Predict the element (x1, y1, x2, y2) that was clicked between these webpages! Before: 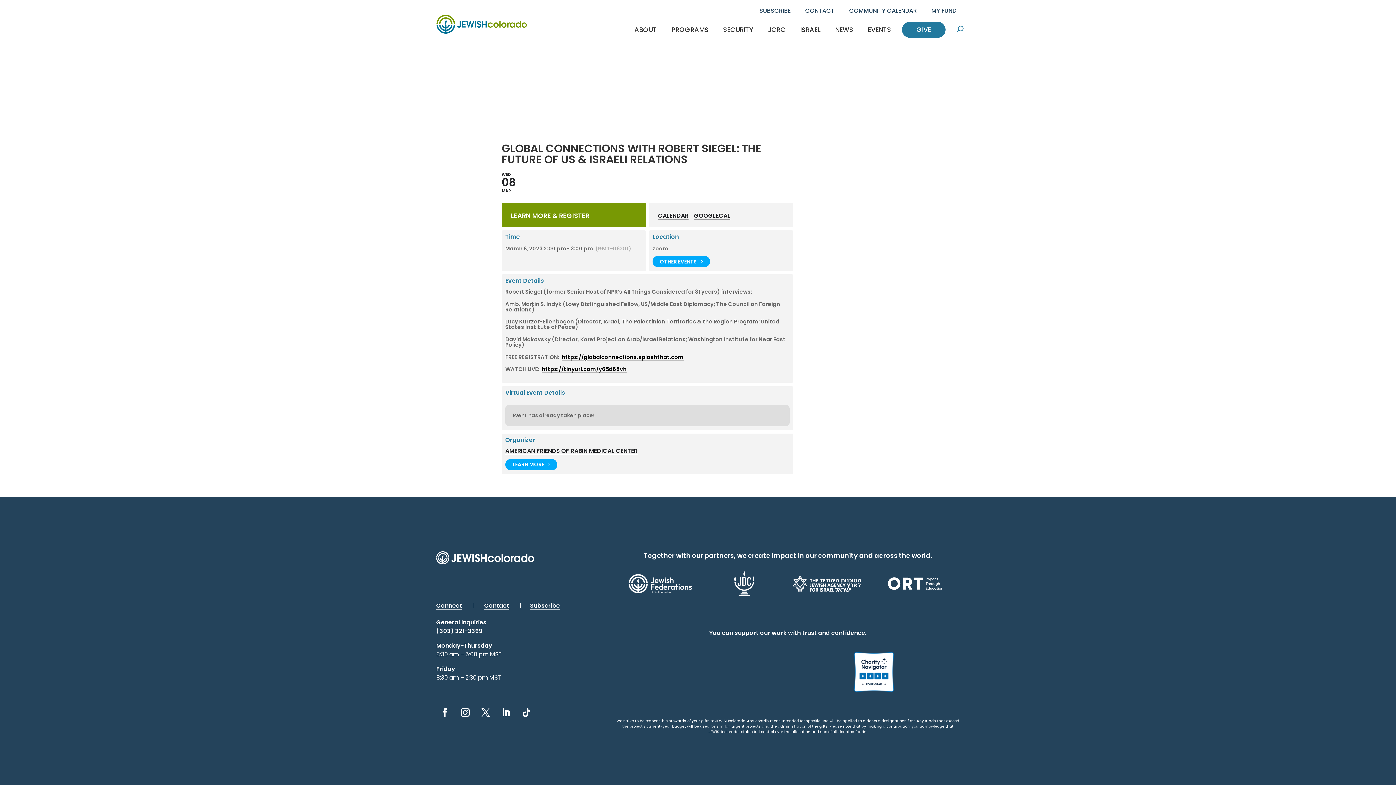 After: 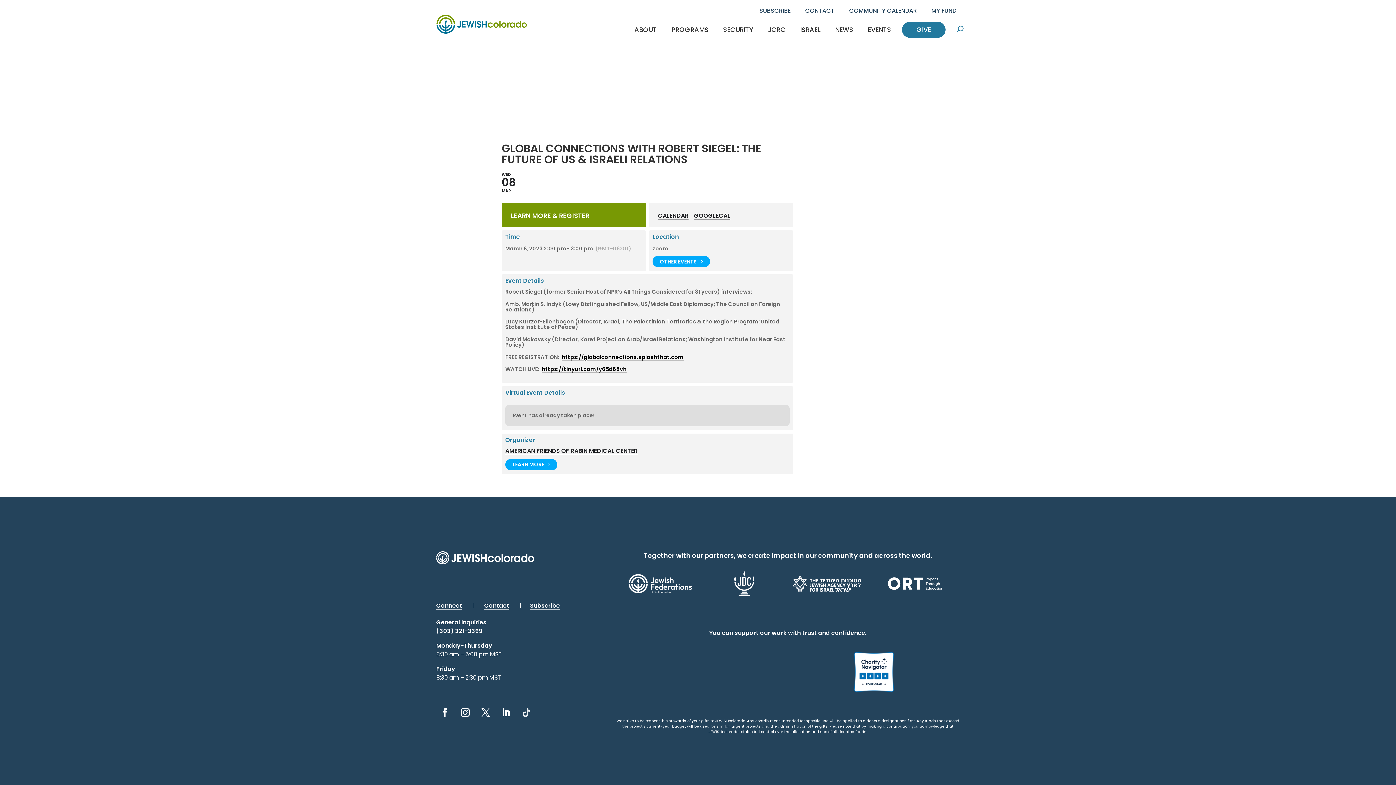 Action: bbox: (517, 704, 535, 721)